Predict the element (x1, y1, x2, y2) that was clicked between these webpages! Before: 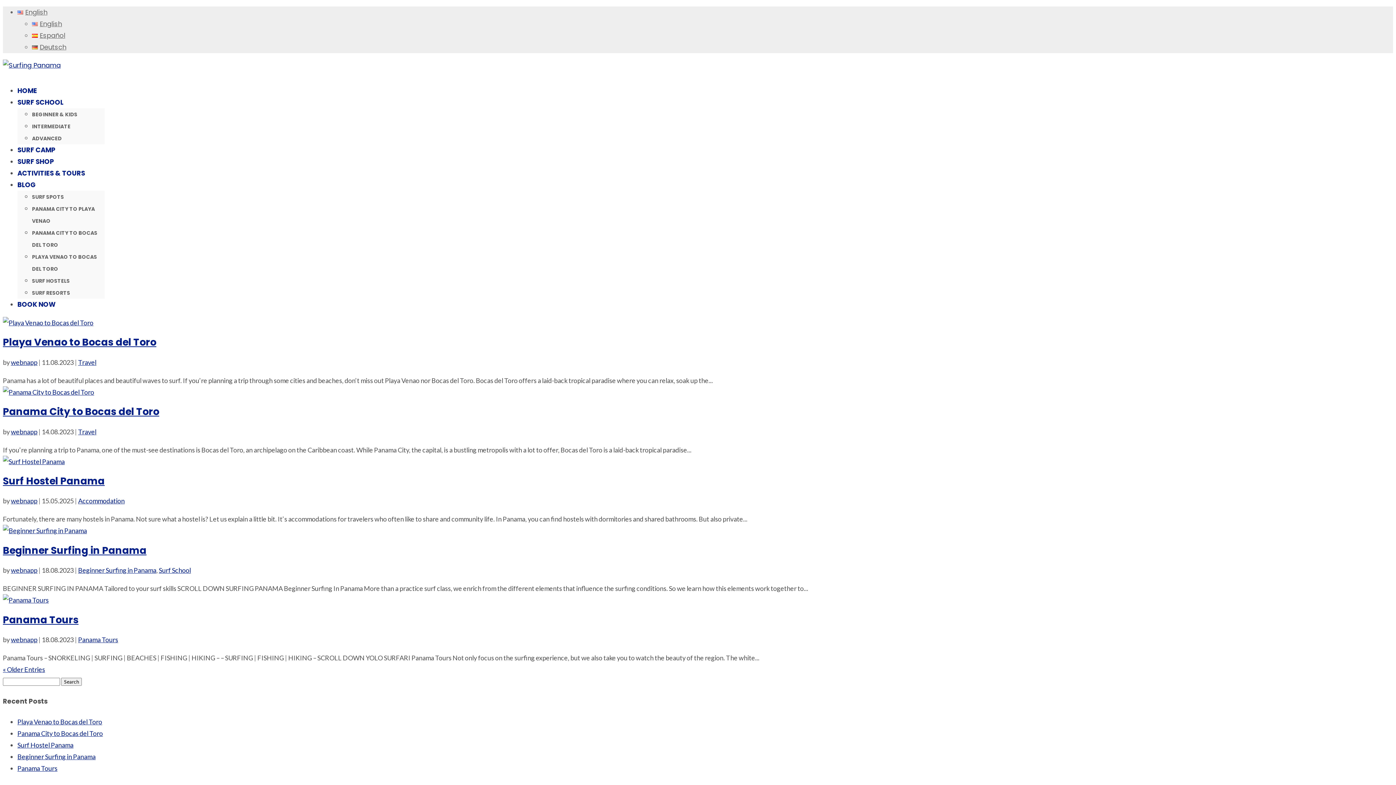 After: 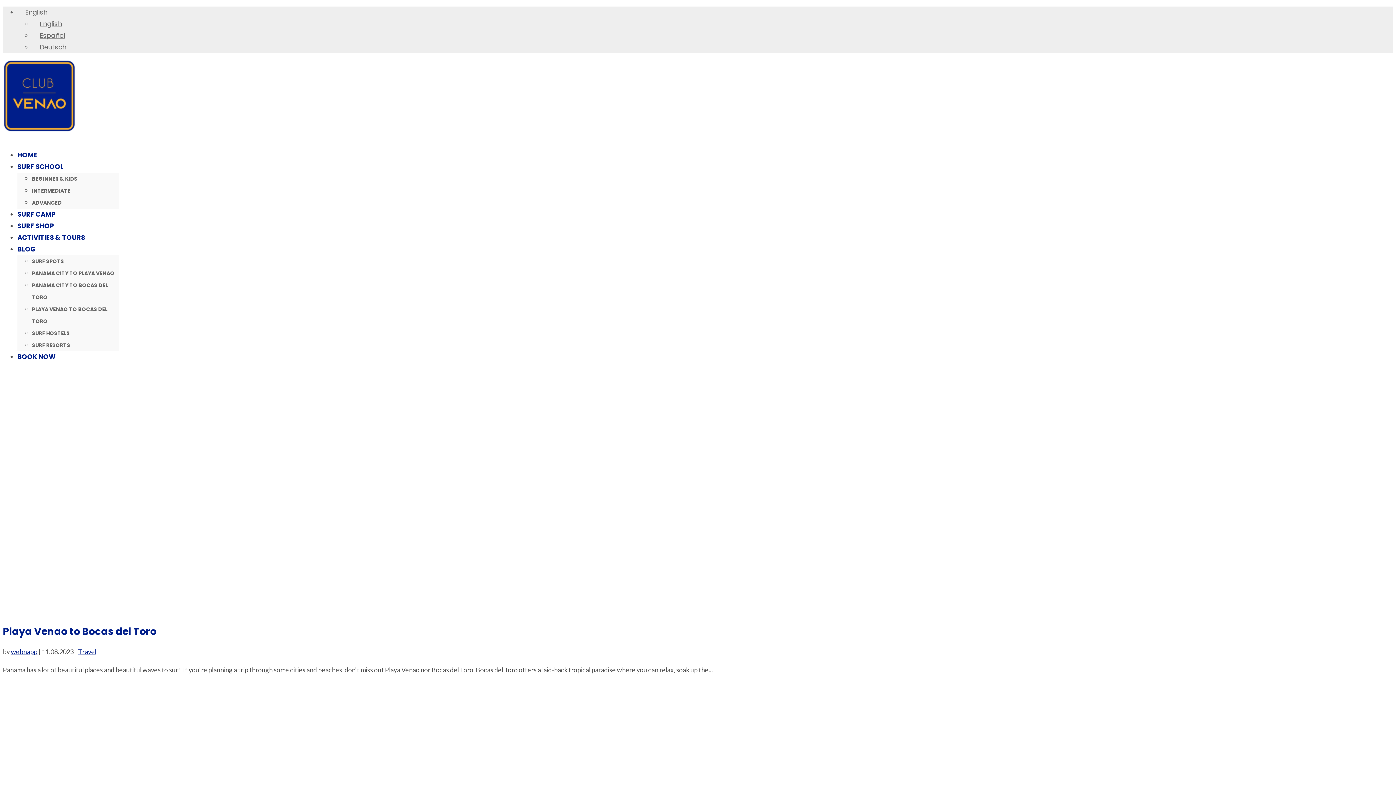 Action: label: Travel bbox: (78, 358, 96, 366)